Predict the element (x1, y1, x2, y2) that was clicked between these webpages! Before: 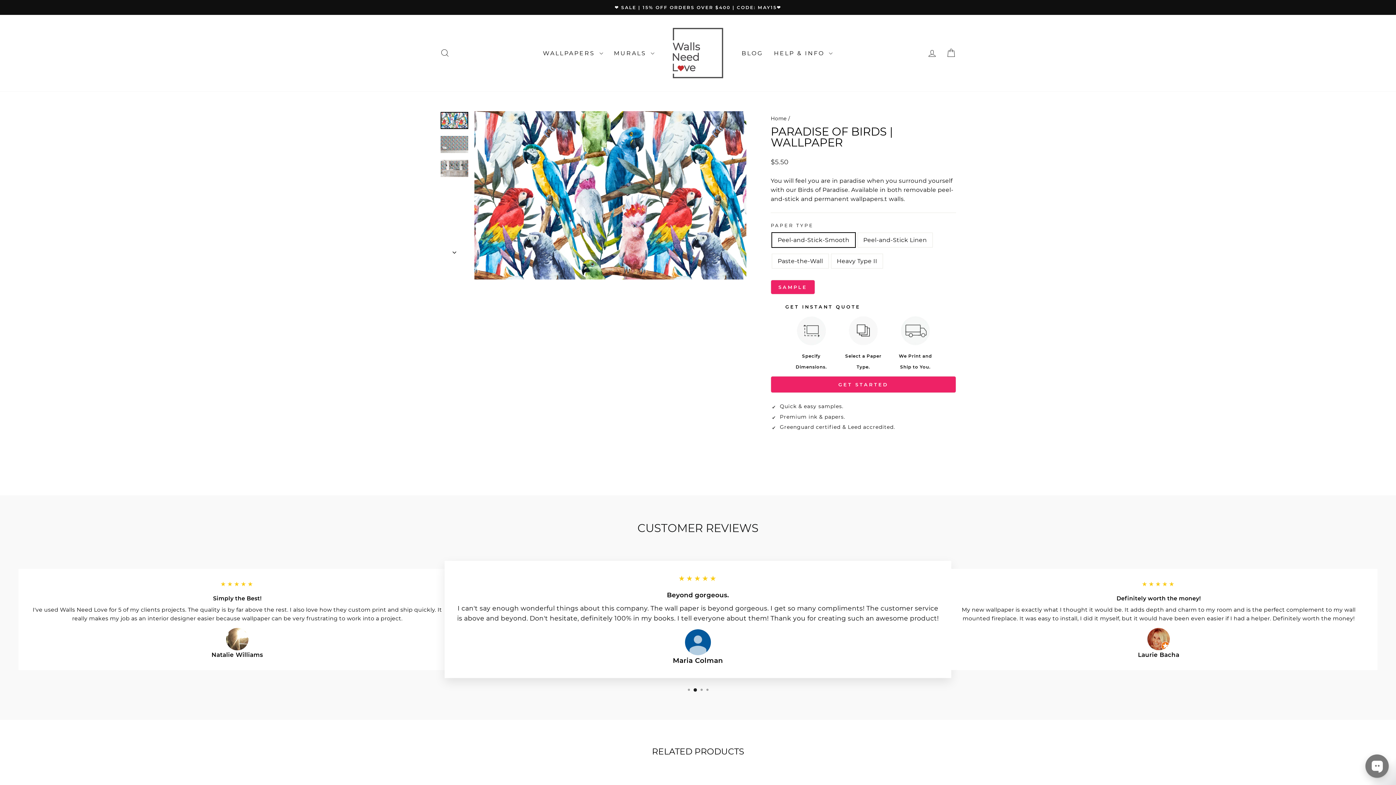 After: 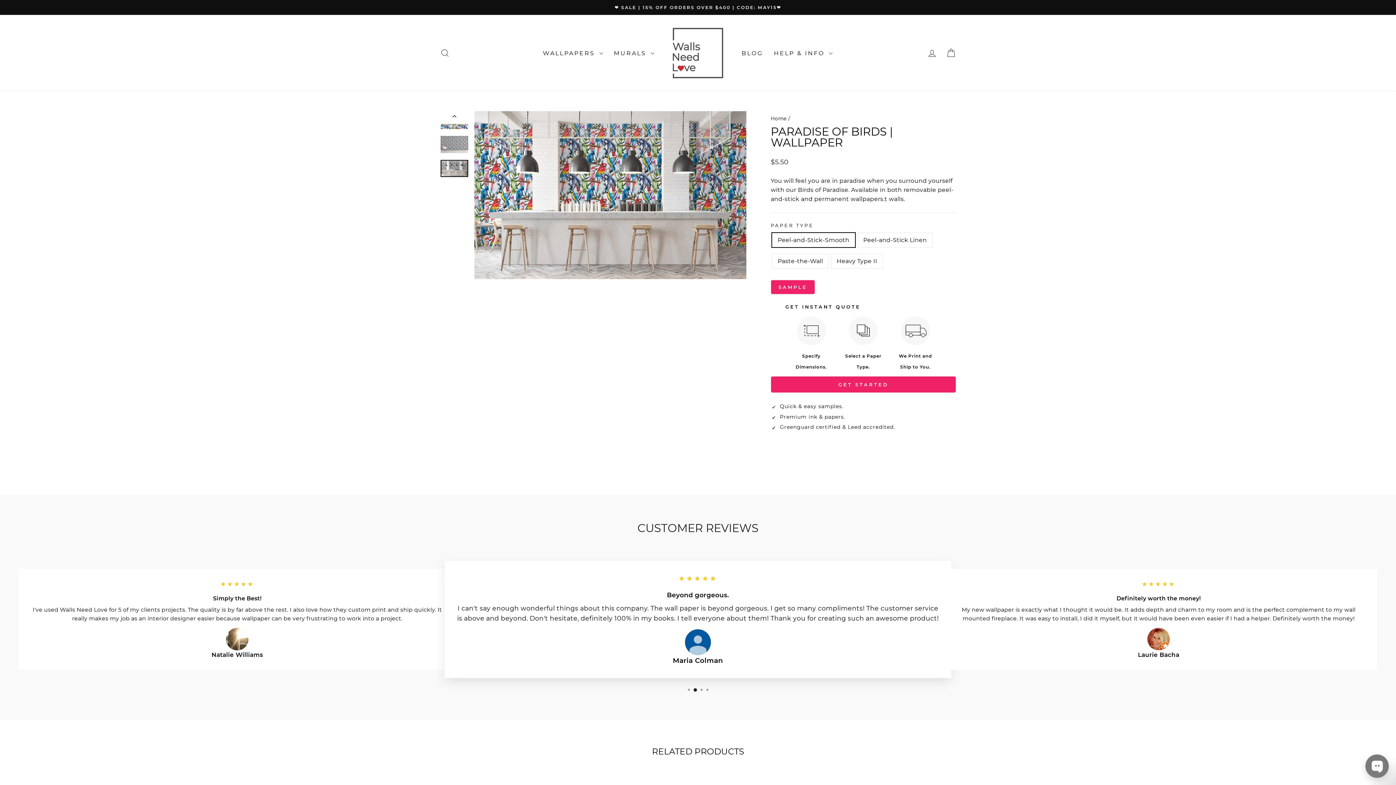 Action: bbox: (440, 159, 468, 177)